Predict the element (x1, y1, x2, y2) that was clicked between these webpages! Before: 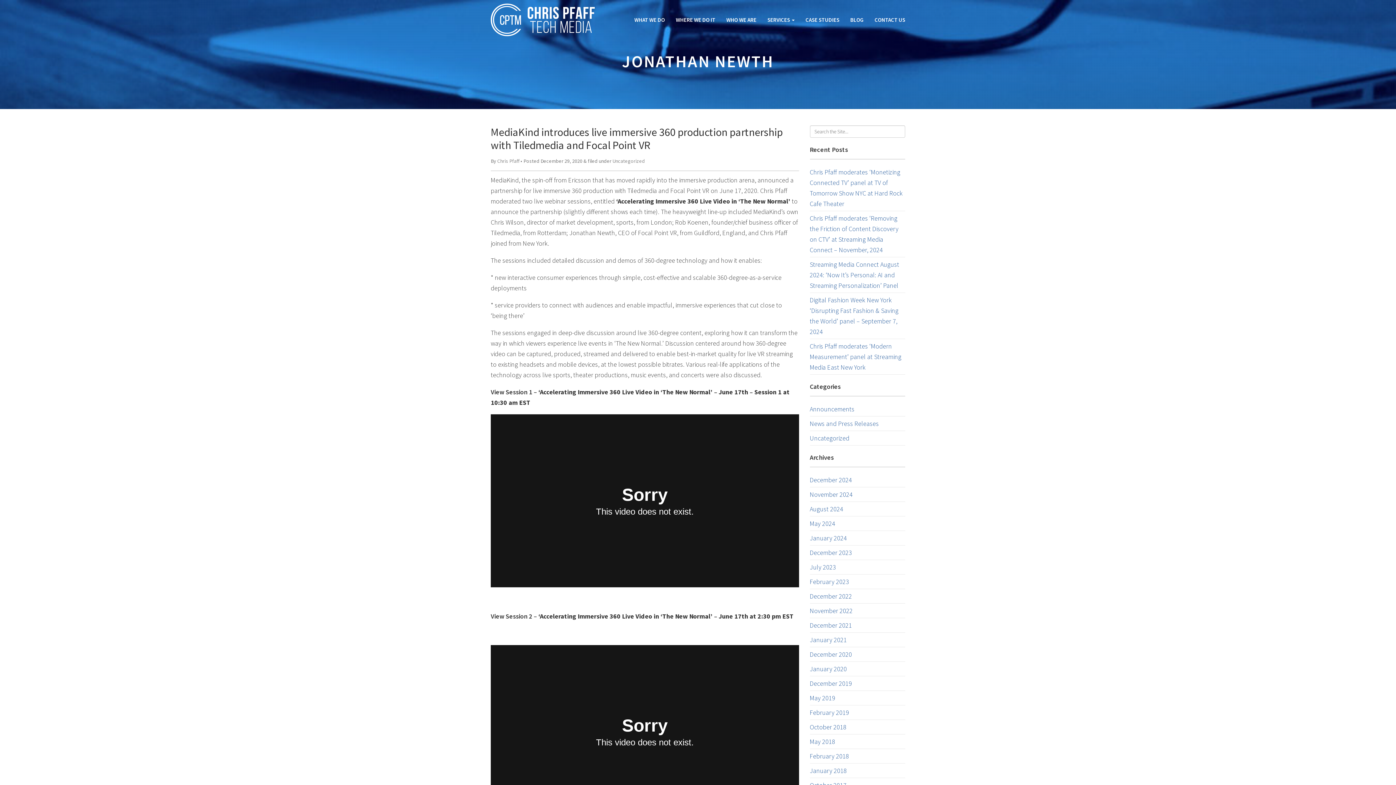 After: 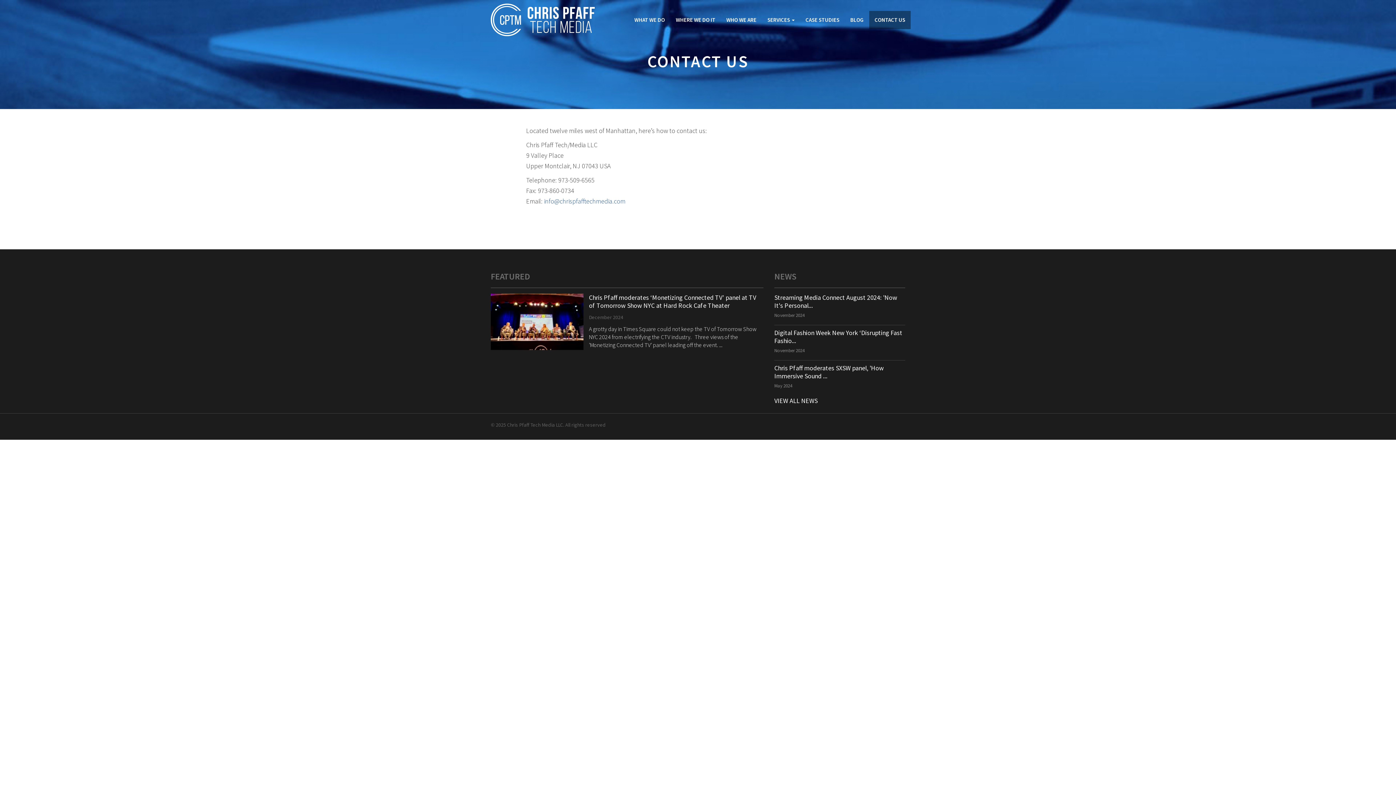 Action: bbox: (869, 10, 910, 29) label: CONTACT US